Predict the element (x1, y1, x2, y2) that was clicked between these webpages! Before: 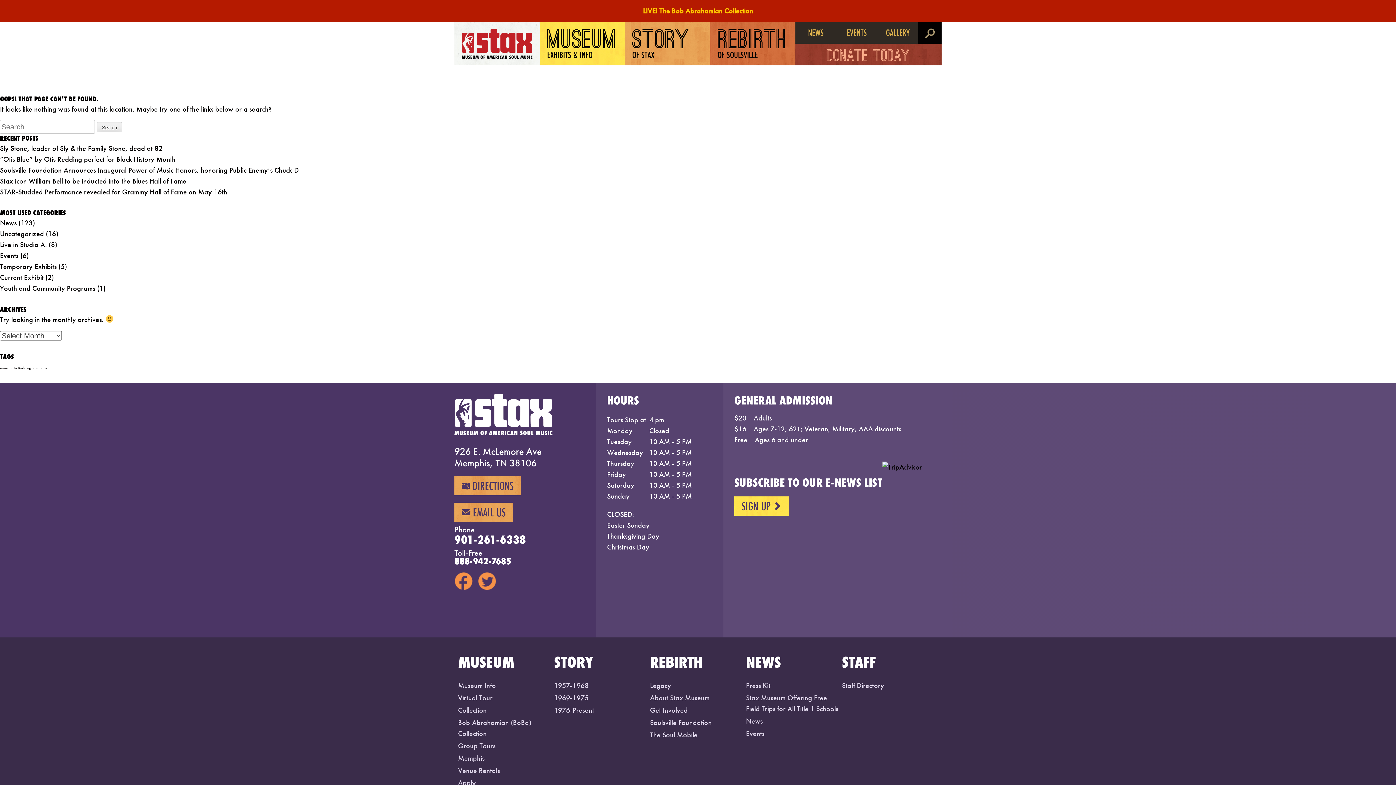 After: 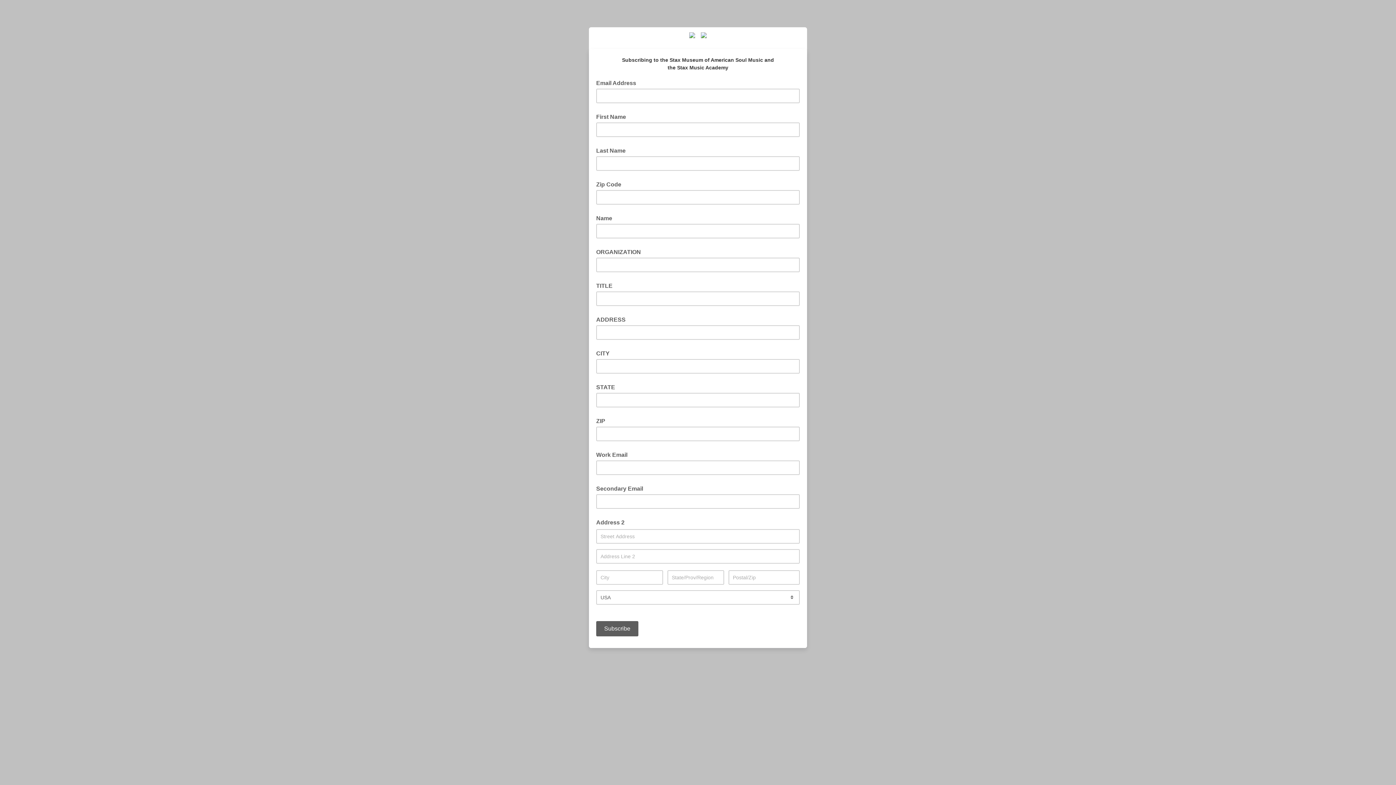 Action: label: SUBSCRIBE TO OUR E-NEWS LIST
SIGN UP NEXT bbox: (734, 476, 882, 516)